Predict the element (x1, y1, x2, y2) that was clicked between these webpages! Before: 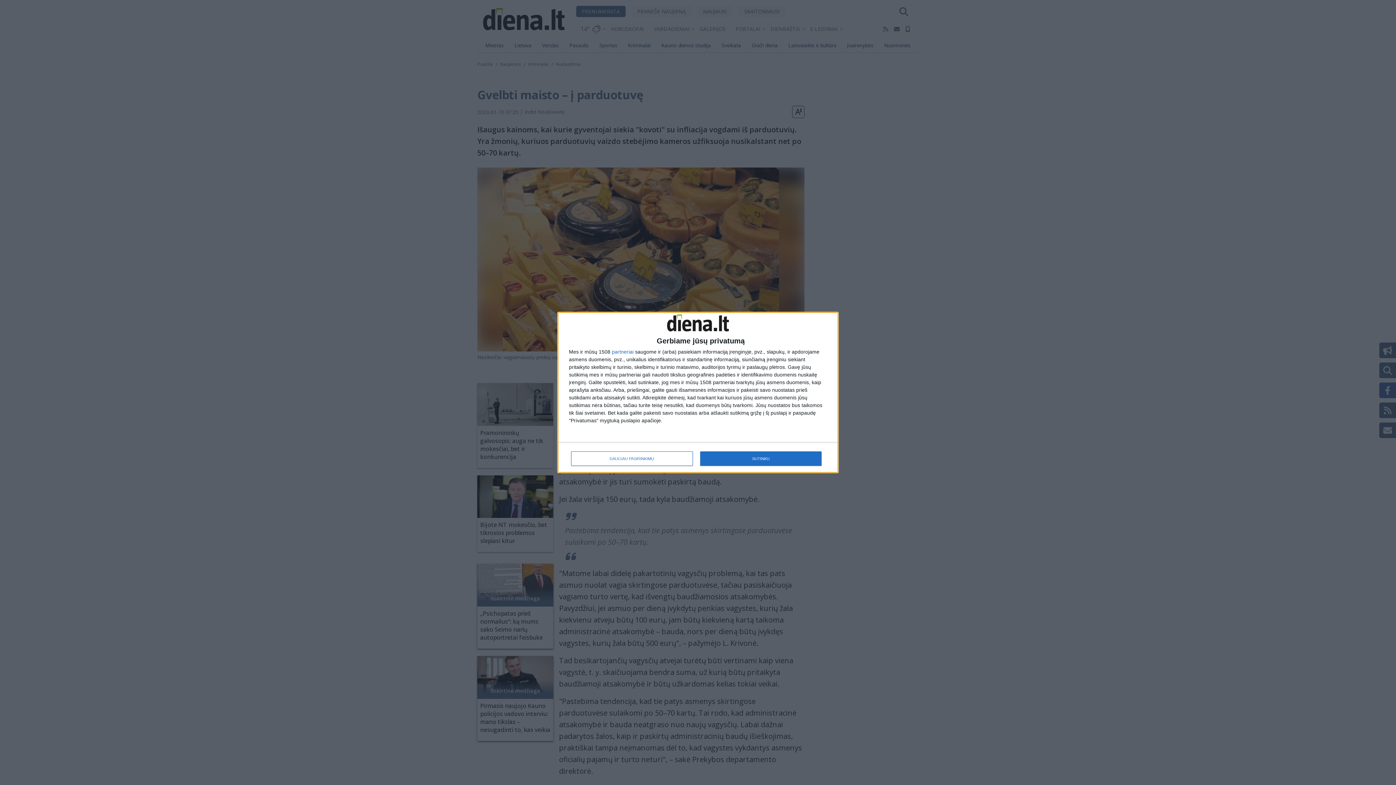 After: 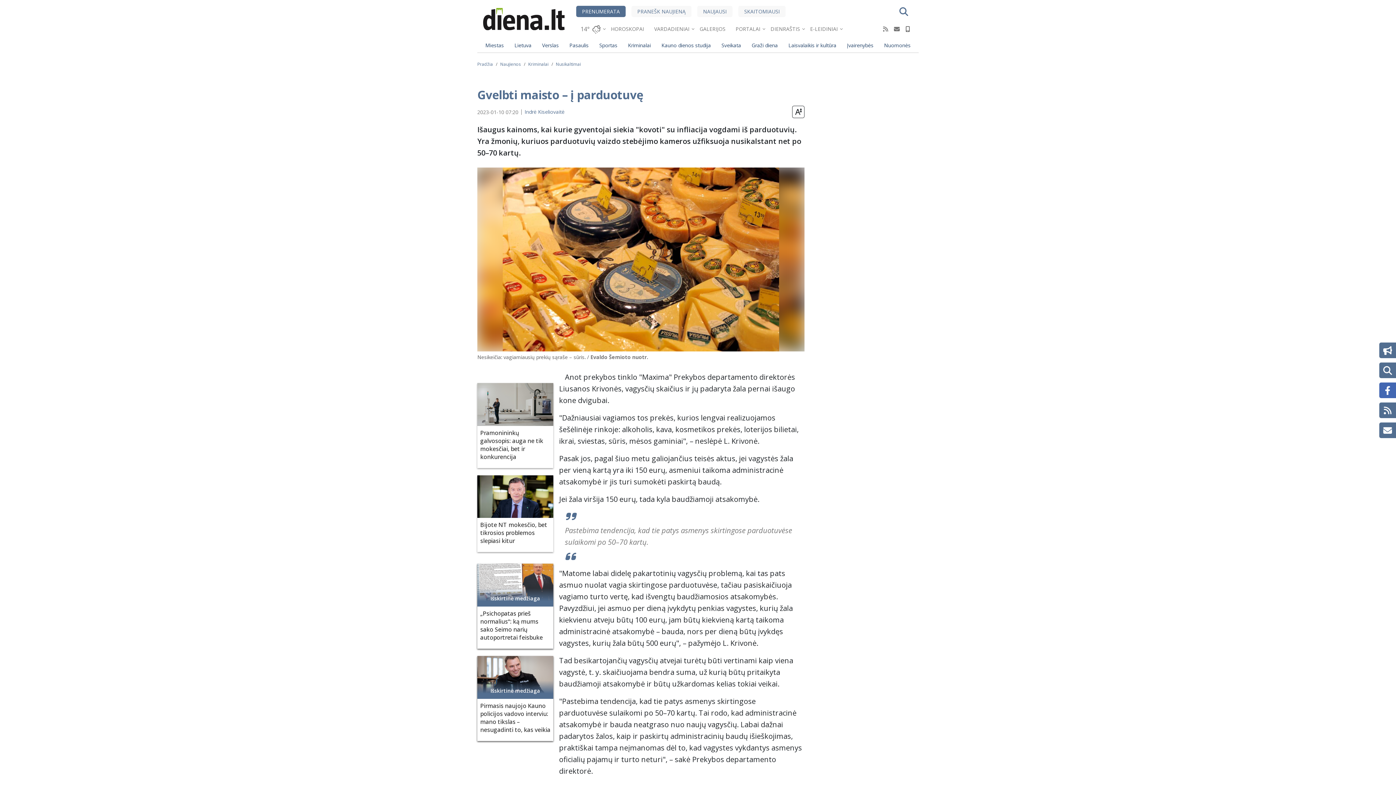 Action: bbox: (700, 451, 821, 466) label: SUTINKU